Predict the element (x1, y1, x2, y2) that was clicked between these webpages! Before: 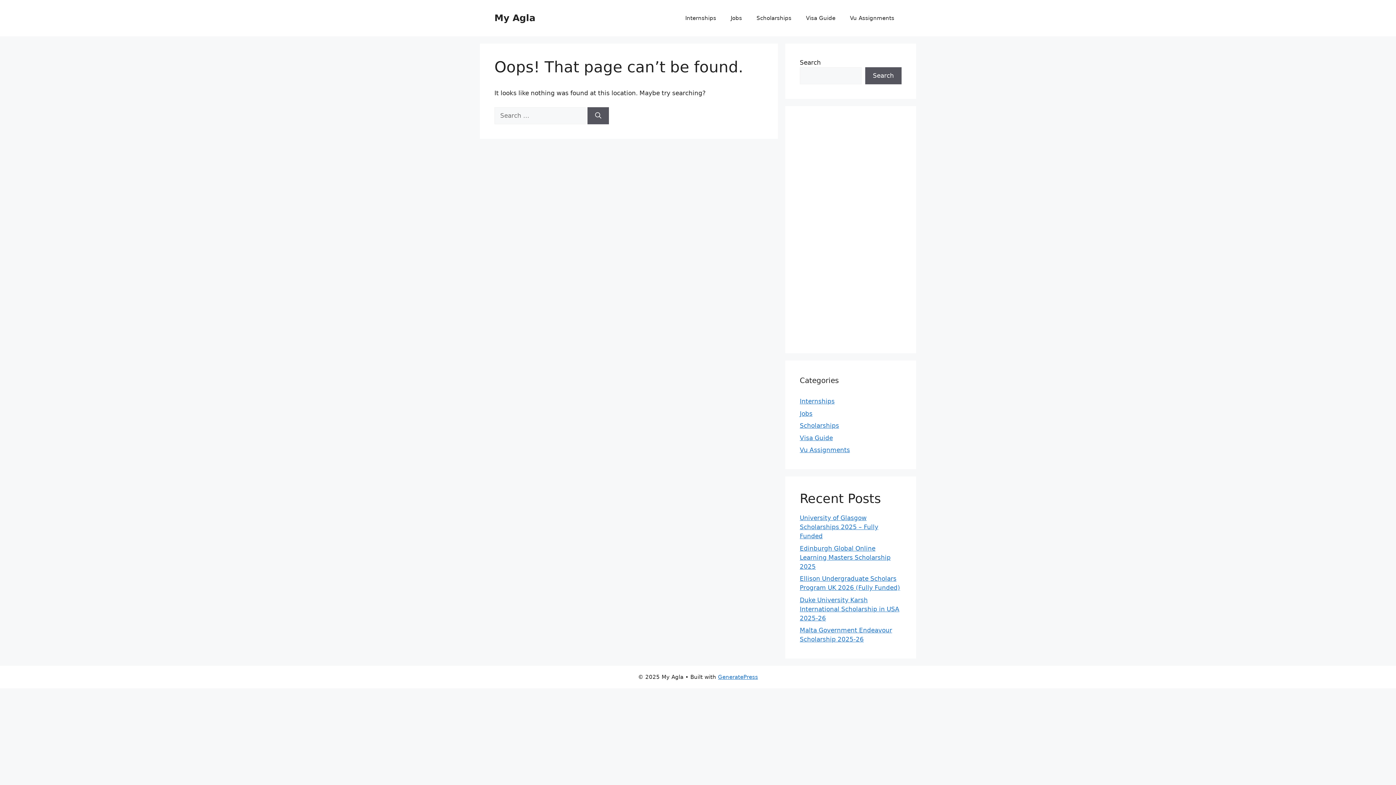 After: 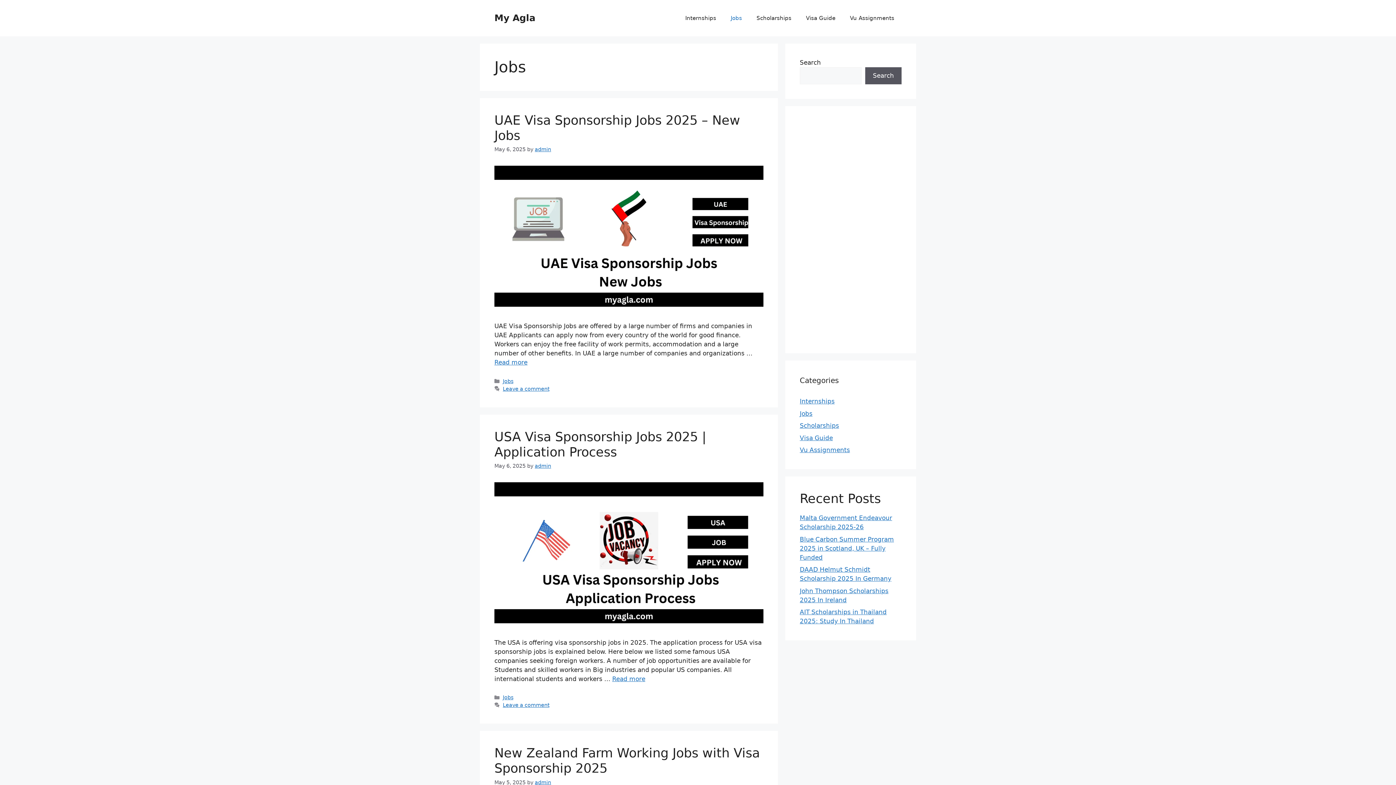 Action: bbox: (723, 7, 749, 29) label: Jobs